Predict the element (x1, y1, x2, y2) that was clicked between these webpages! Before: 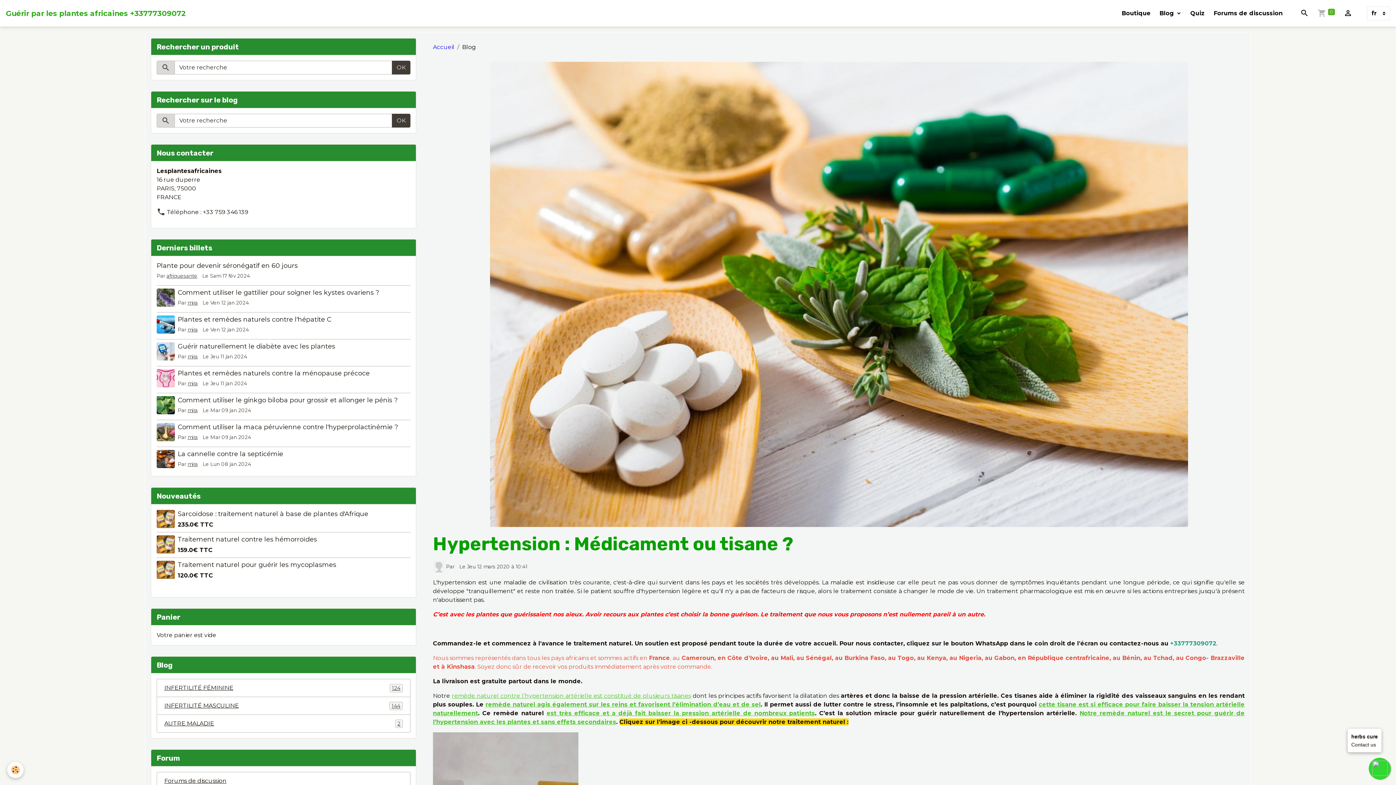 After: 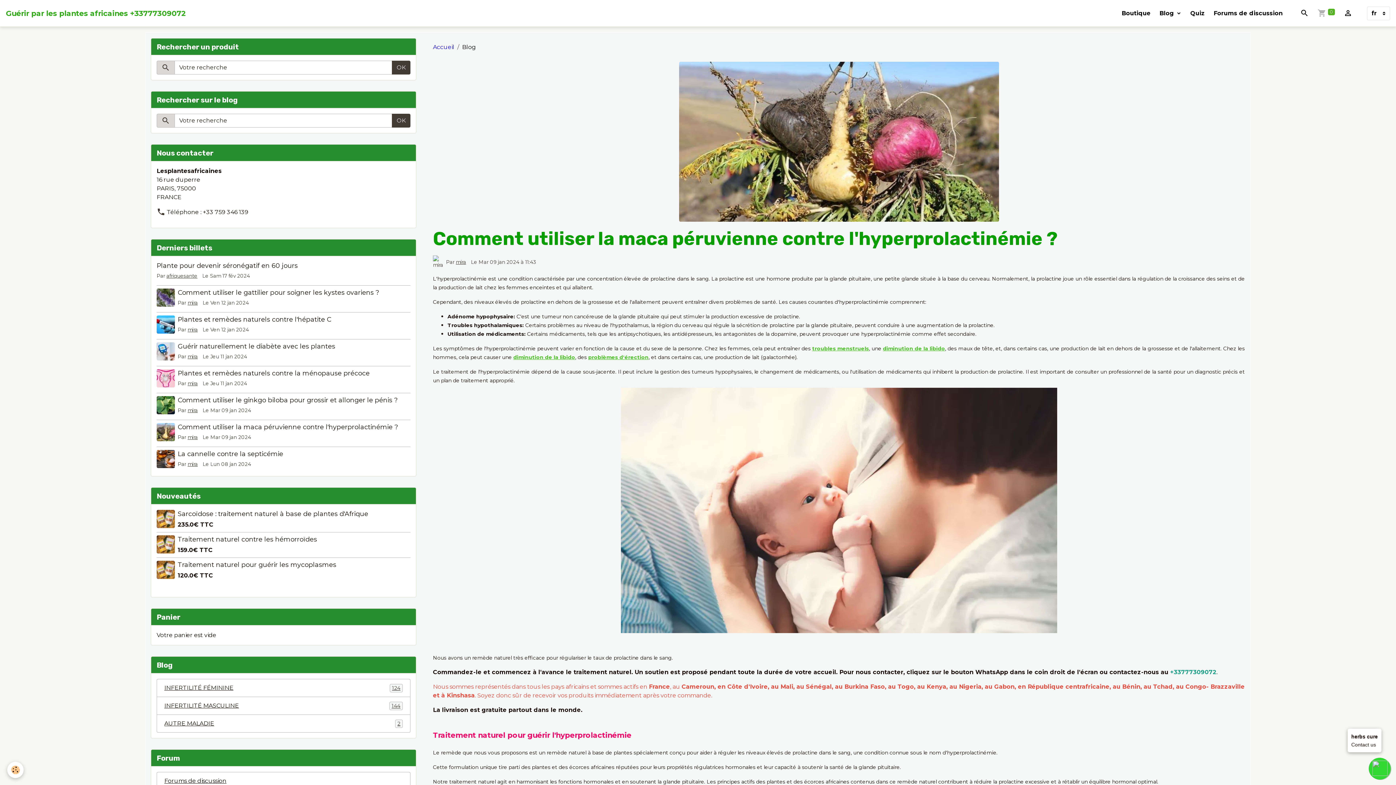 Action: bbox: (156, 423, 174, 441)